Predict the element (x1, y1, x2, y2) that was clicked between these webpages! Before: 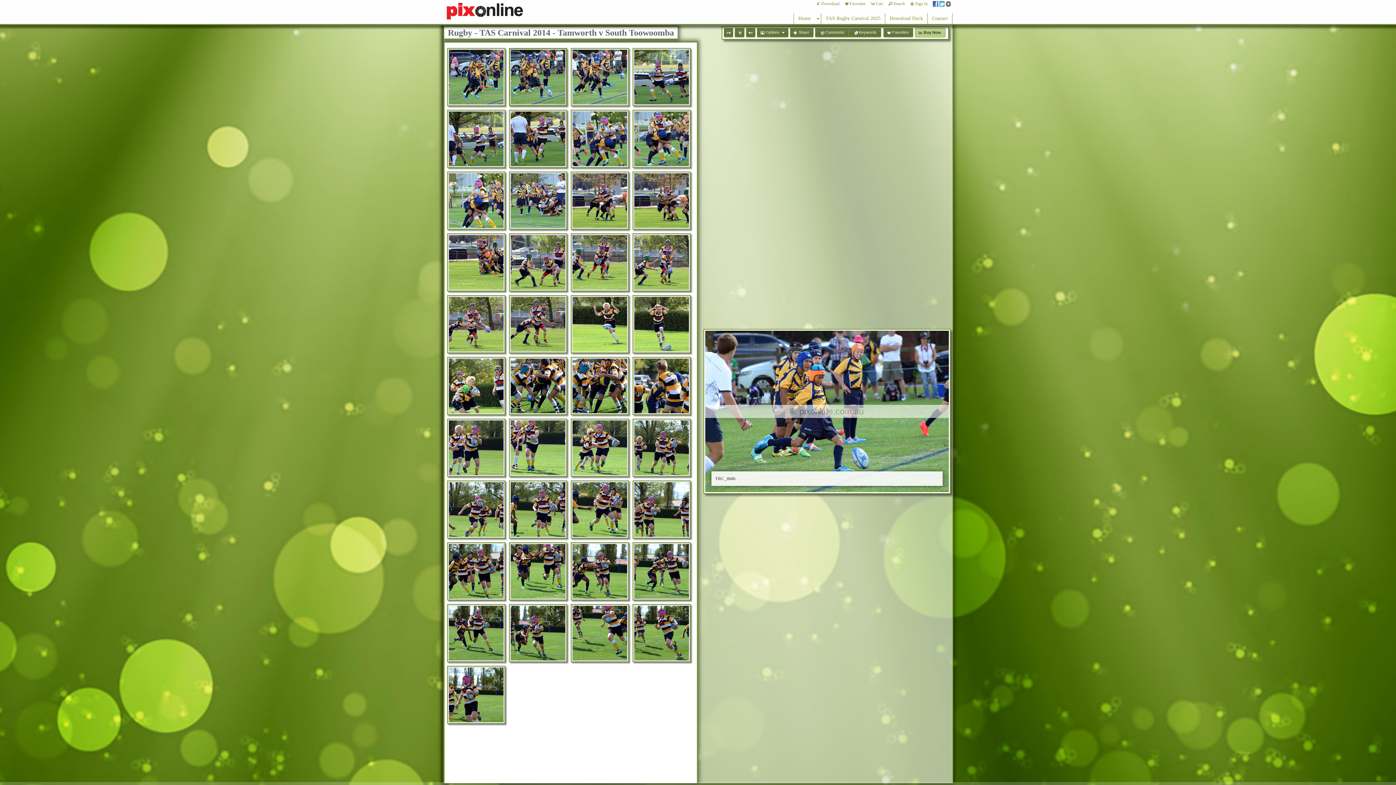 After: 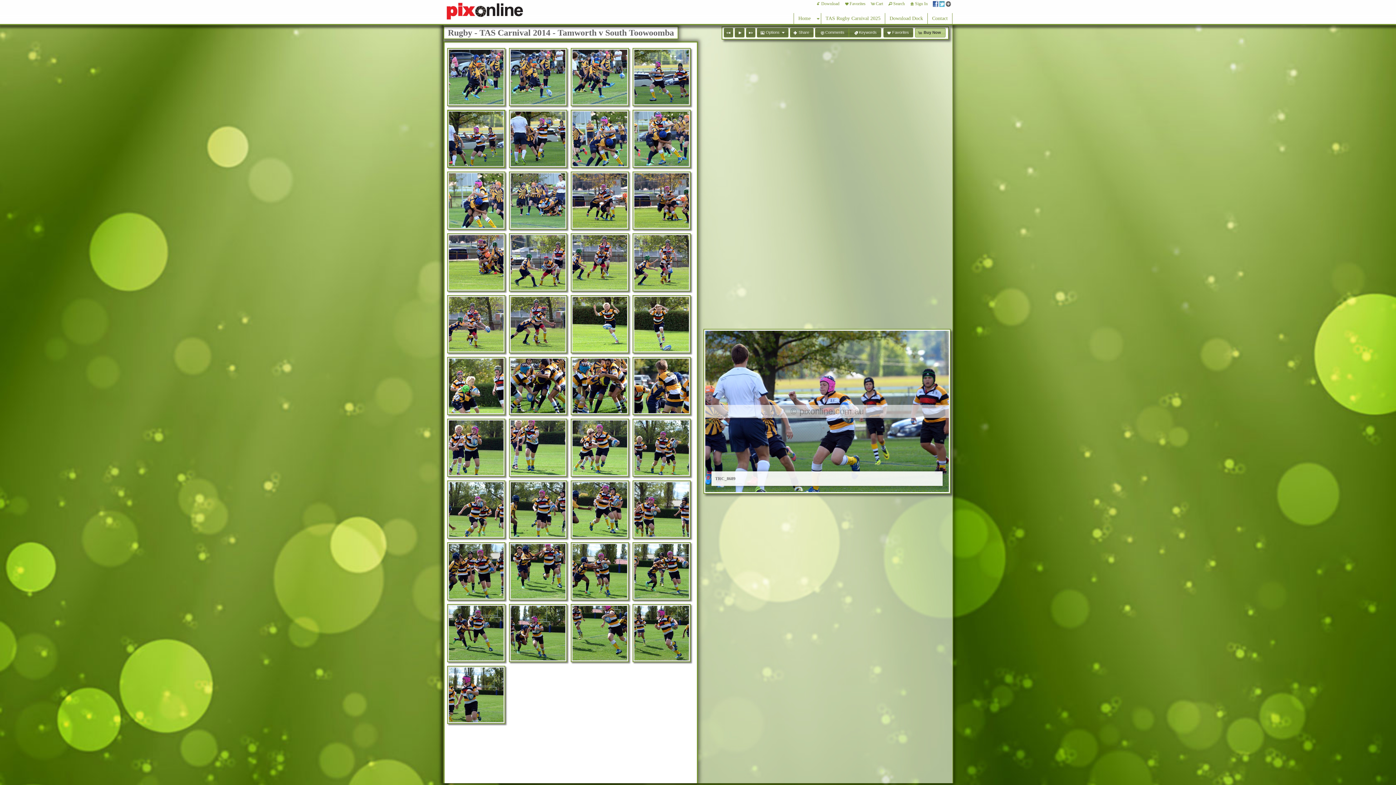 Action: bbox: (449, 111, 503, 166)